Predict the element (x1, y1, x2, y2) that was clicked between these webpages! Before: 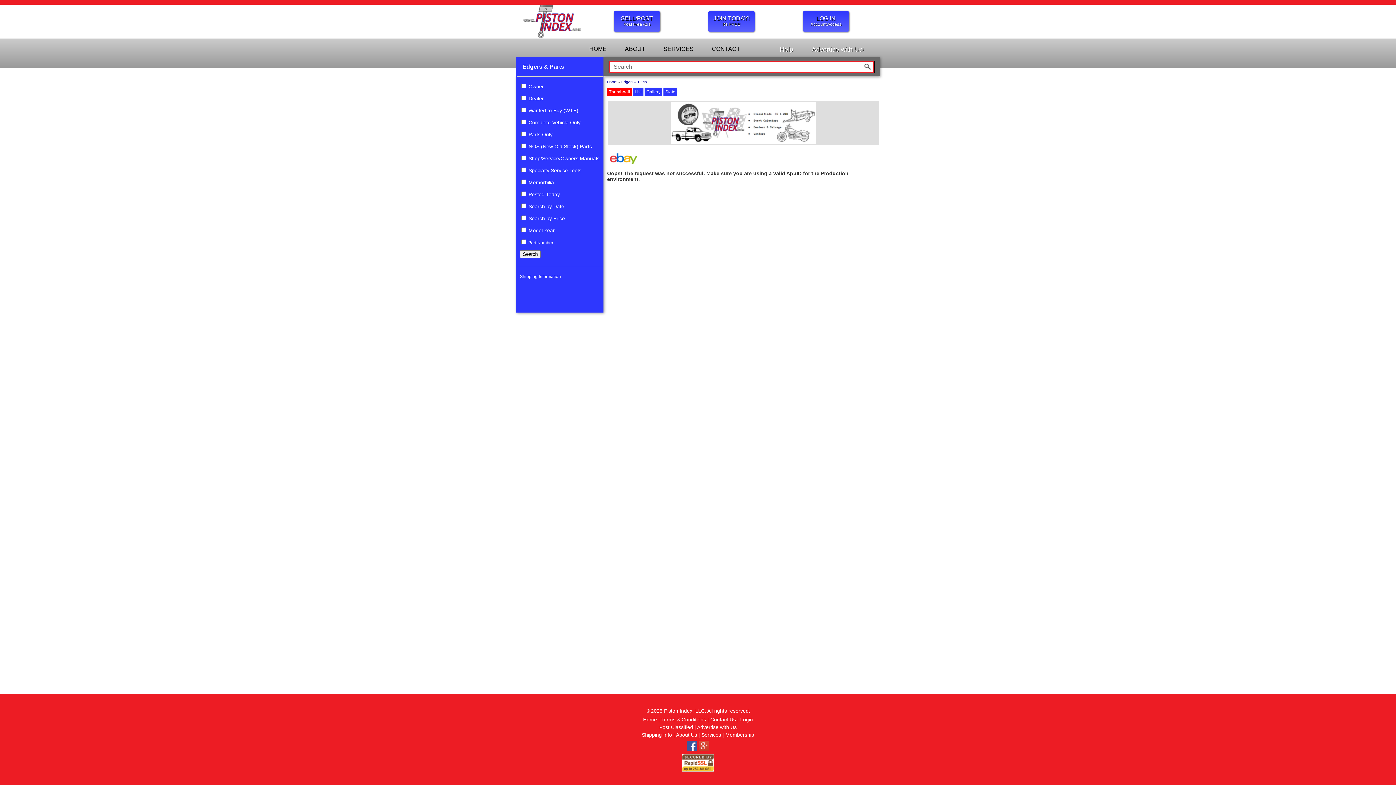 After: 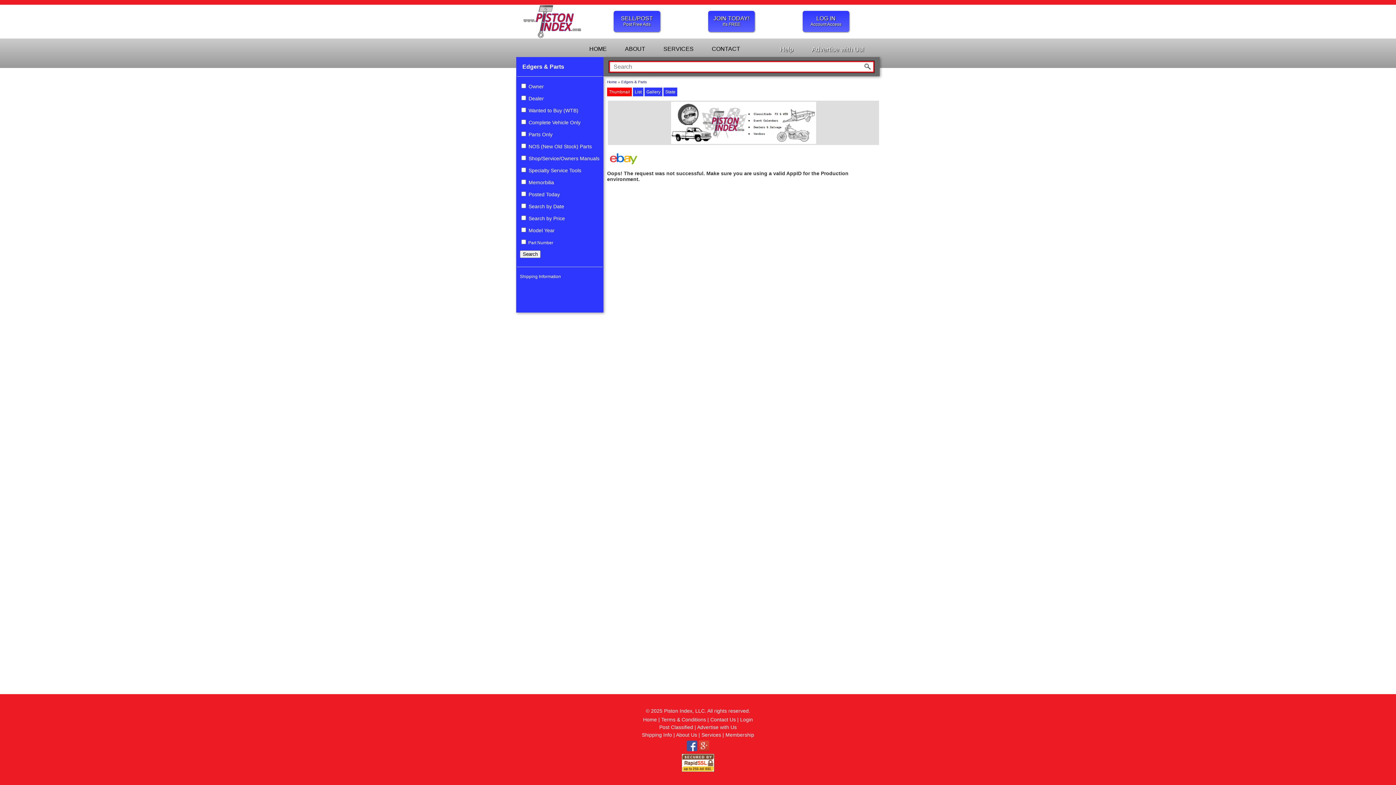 Action: bbox: (671, 140, 816, 145)